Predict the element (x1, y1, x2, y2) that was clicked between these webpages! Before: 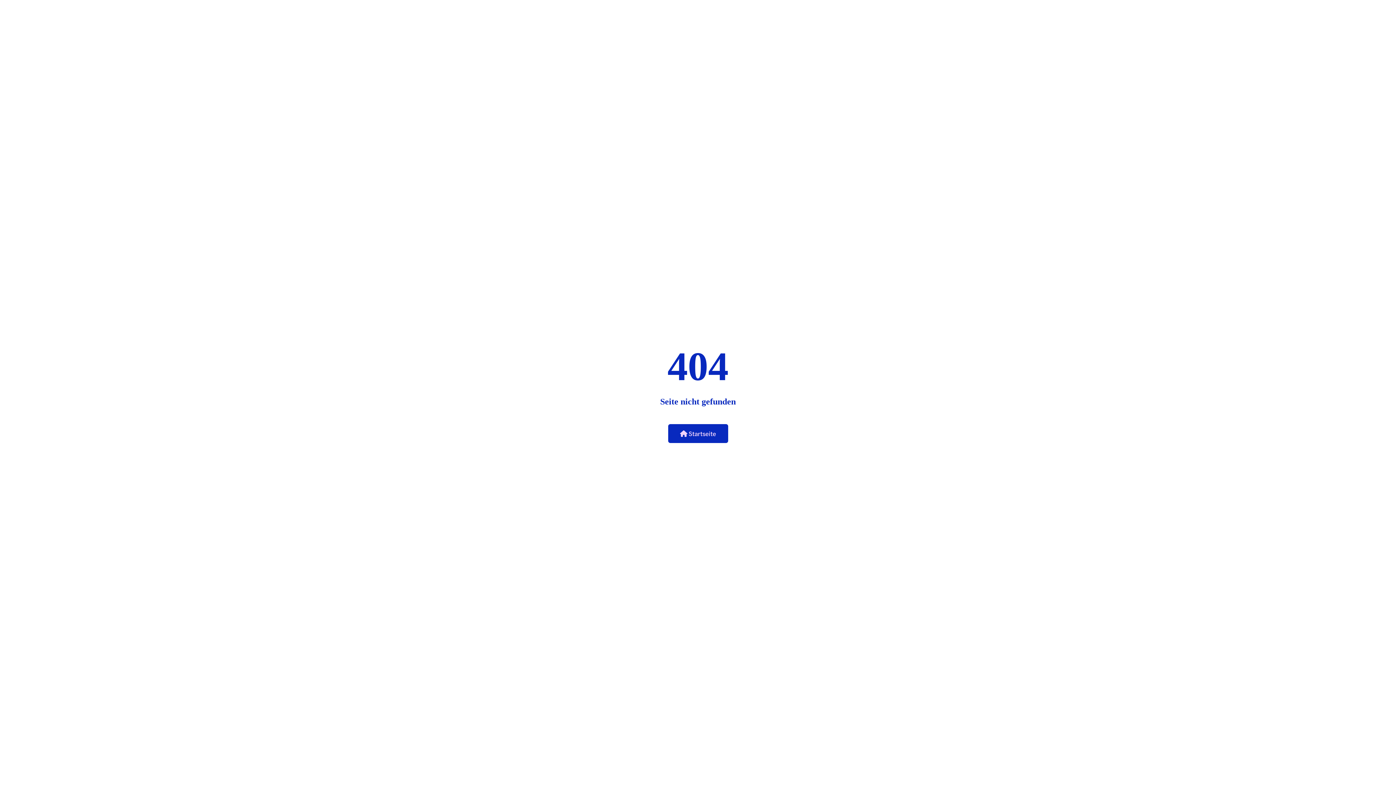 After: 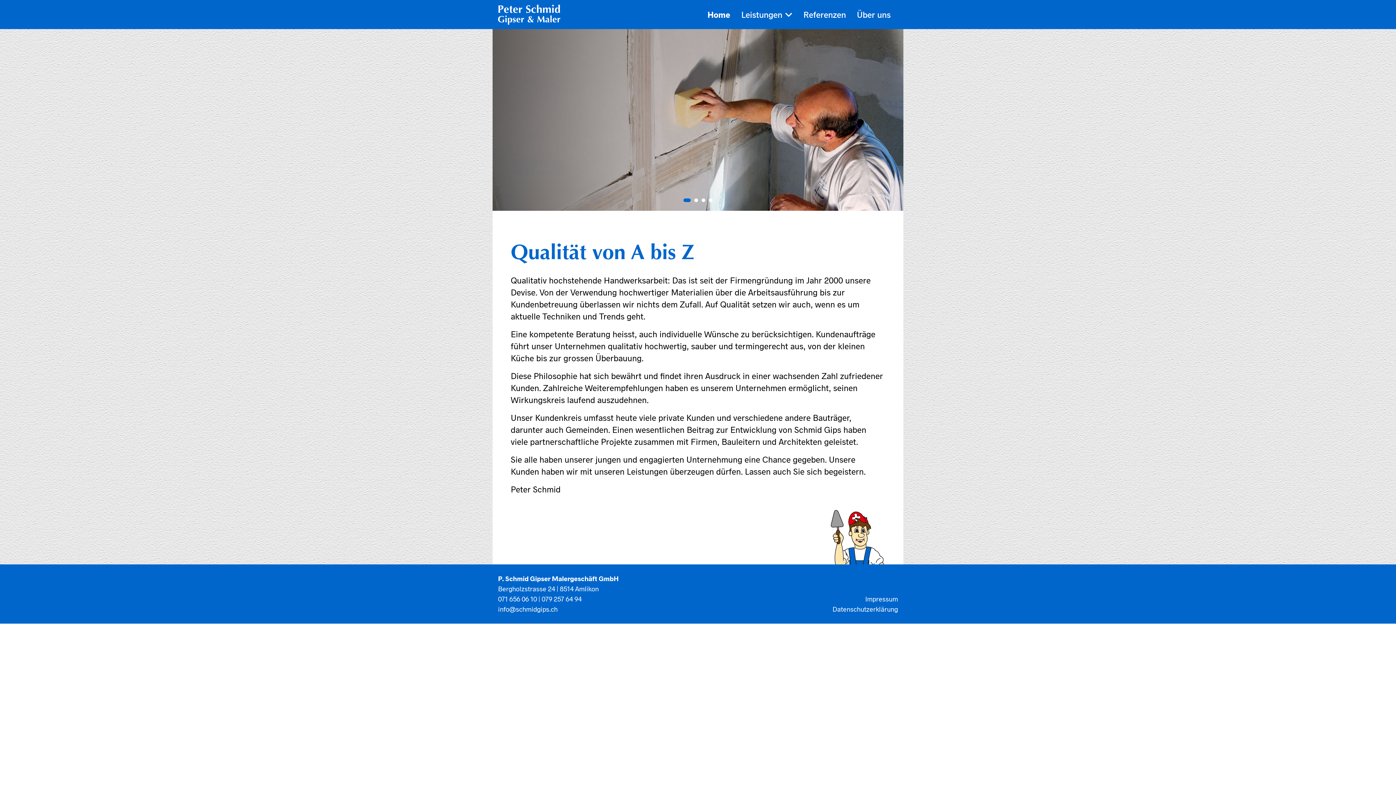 Action: label:  Startseite bbox: (668, 424, 728, 443)